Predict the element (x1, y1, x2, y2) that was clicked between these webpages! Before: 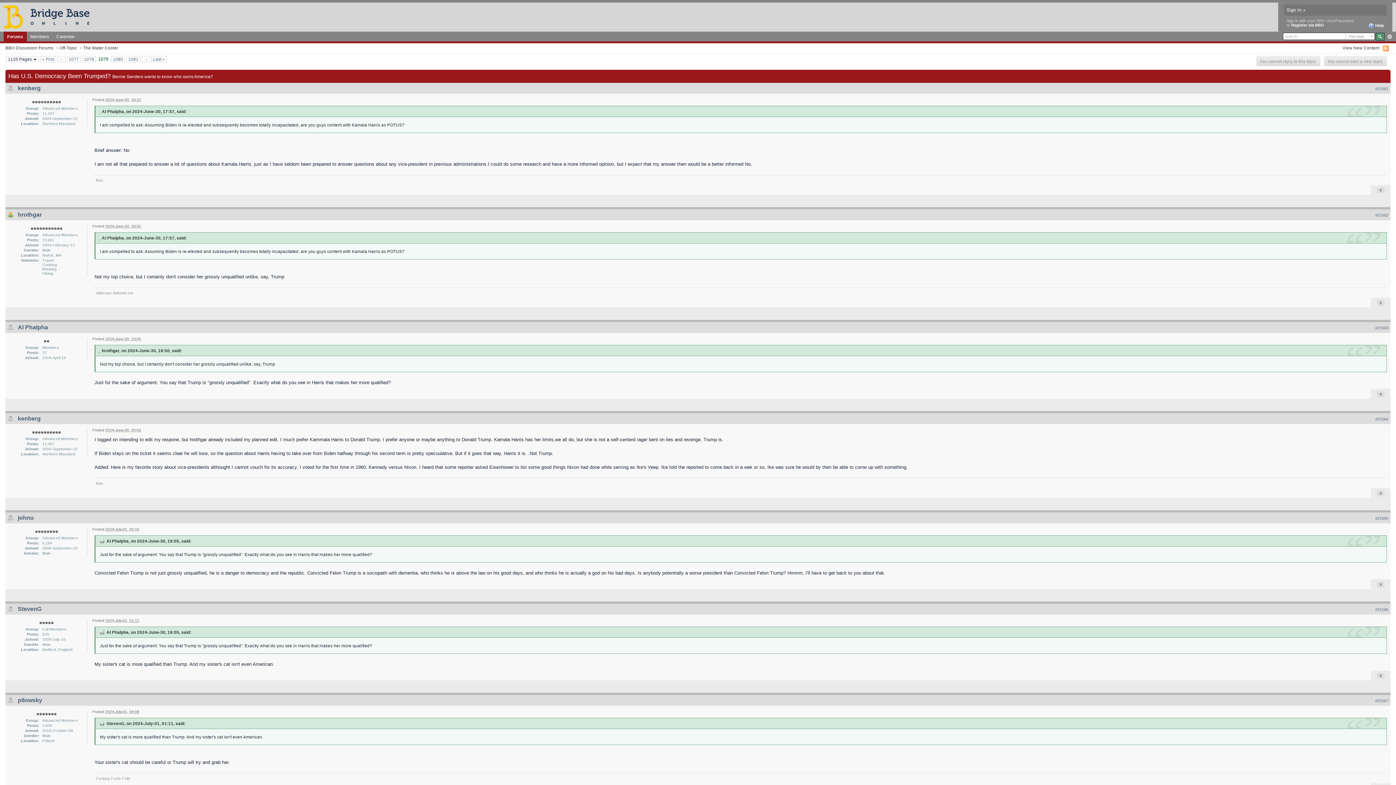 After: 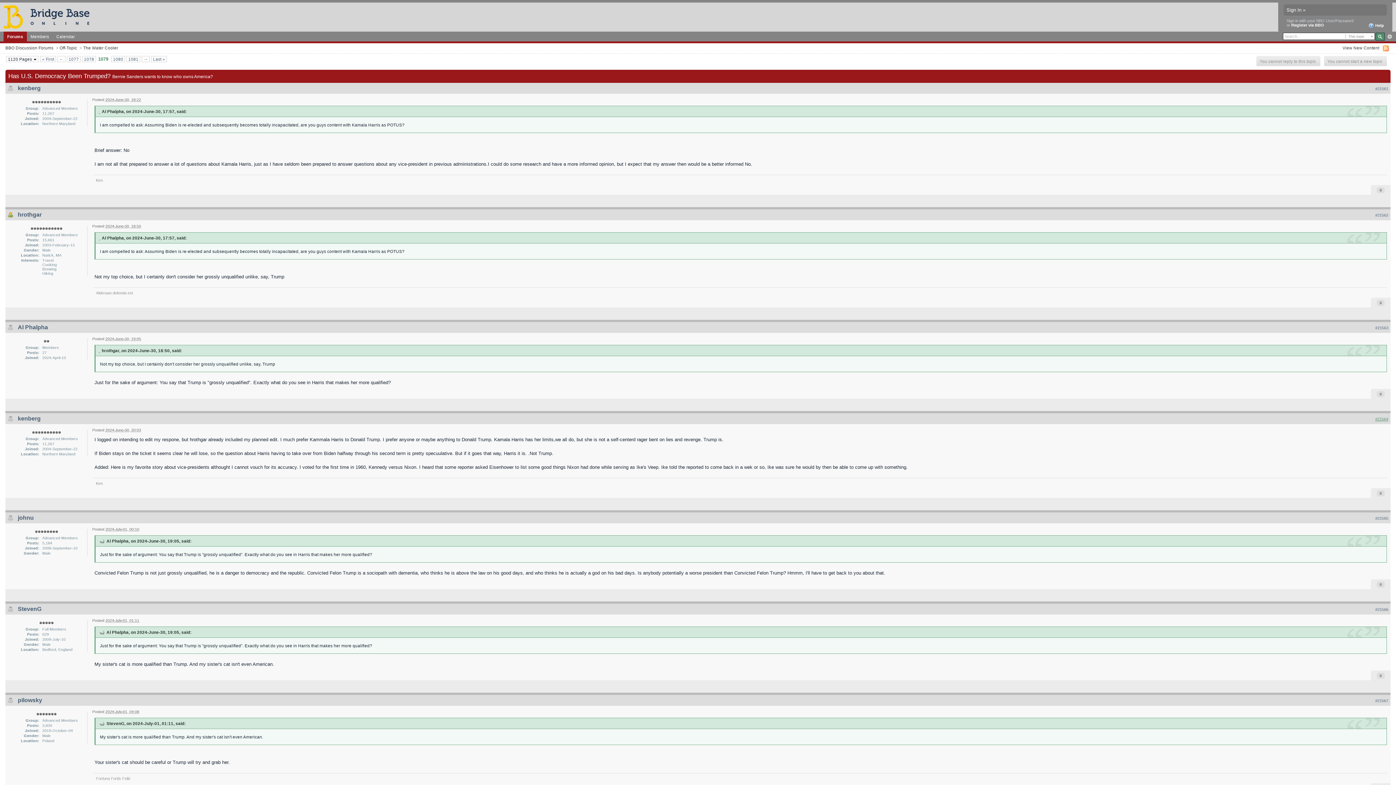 Action: bbox: (1375, 417, 1388, 421) label: #21564